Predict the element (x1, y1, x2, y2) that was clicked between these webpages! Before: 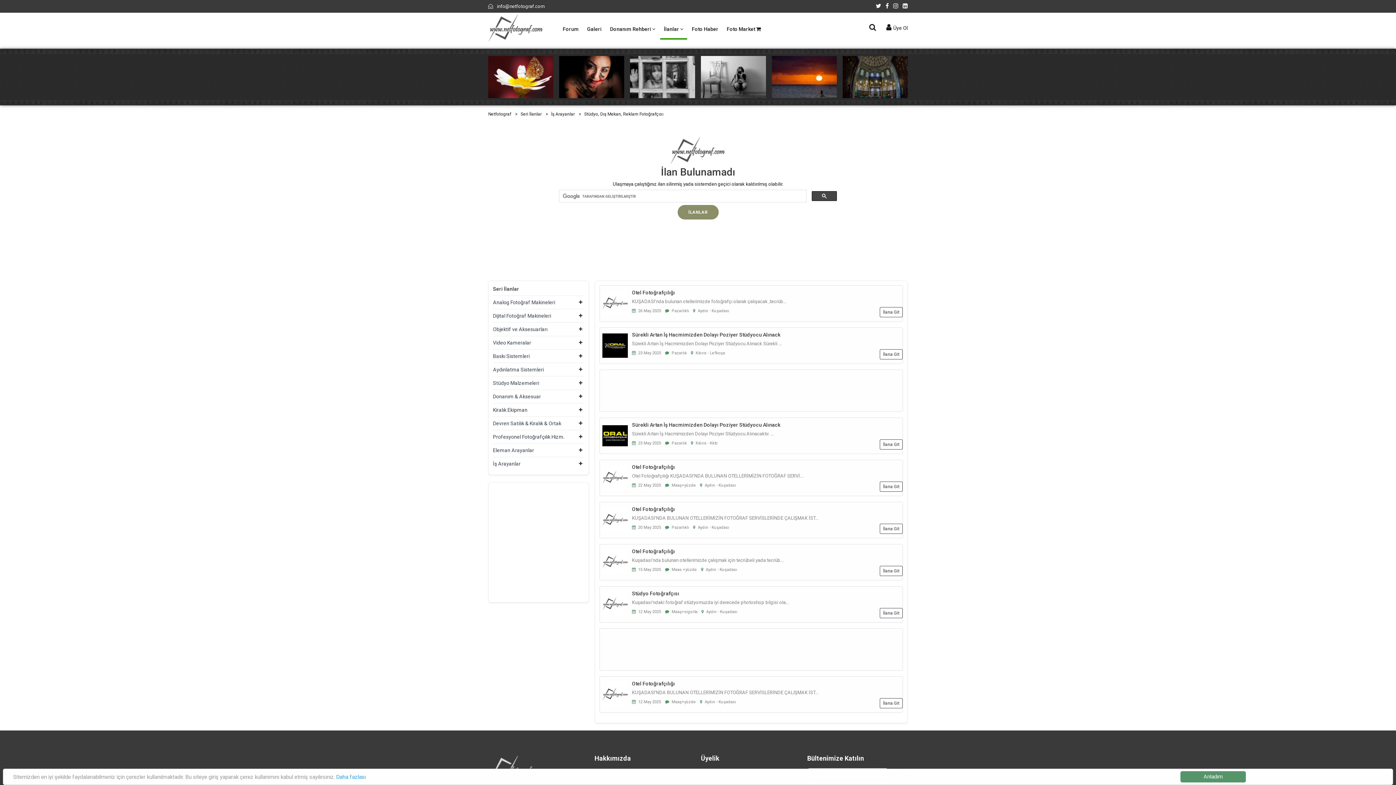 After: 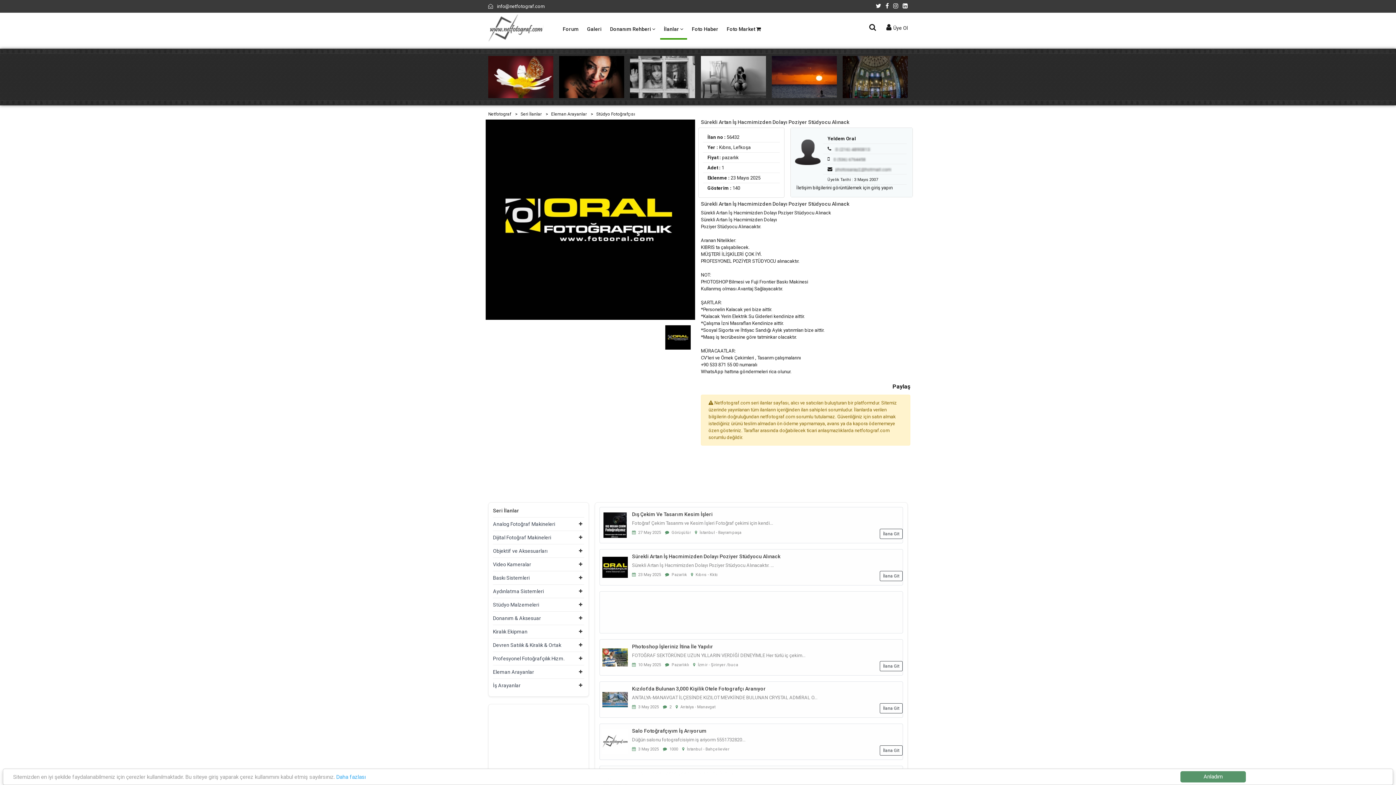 Action: bbox: (880, 349, 902, 359) label: İlana Git